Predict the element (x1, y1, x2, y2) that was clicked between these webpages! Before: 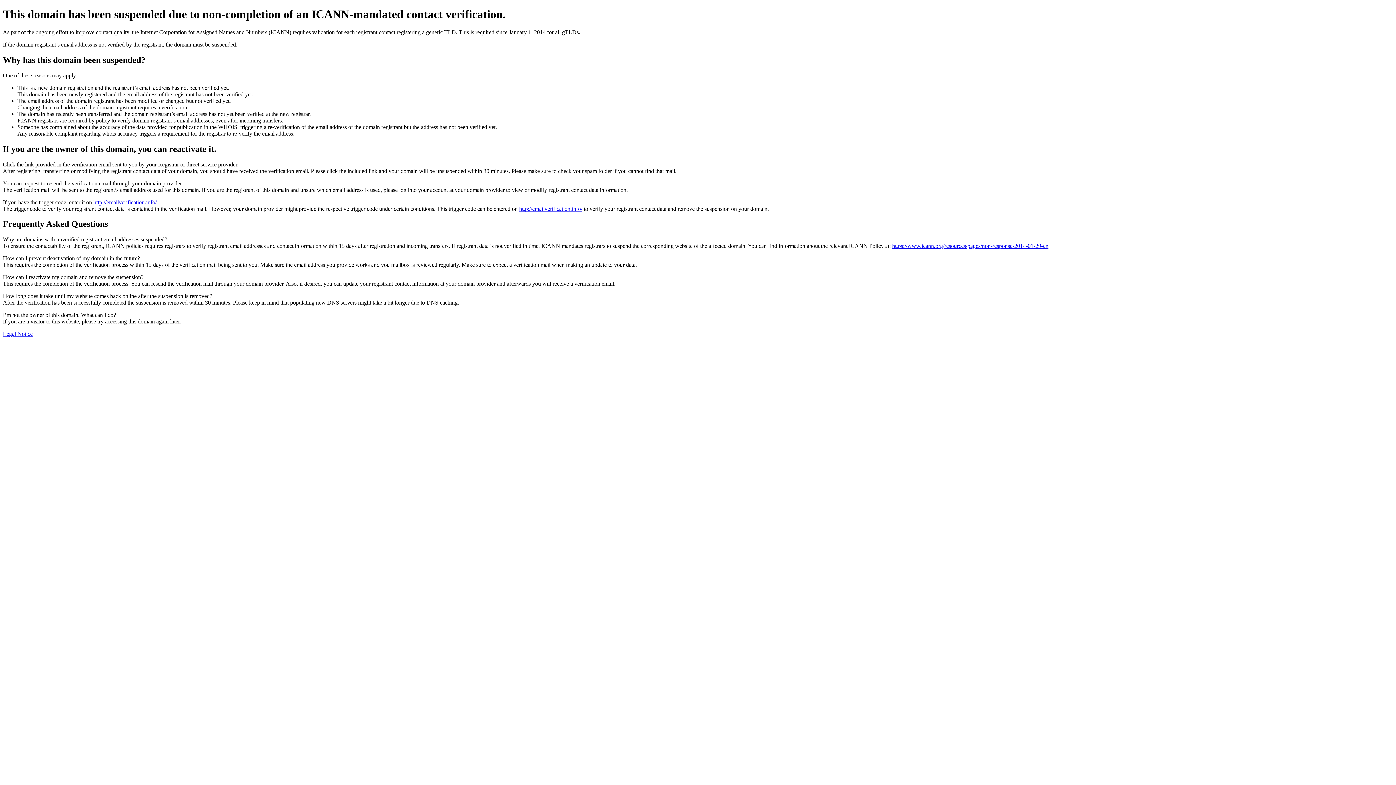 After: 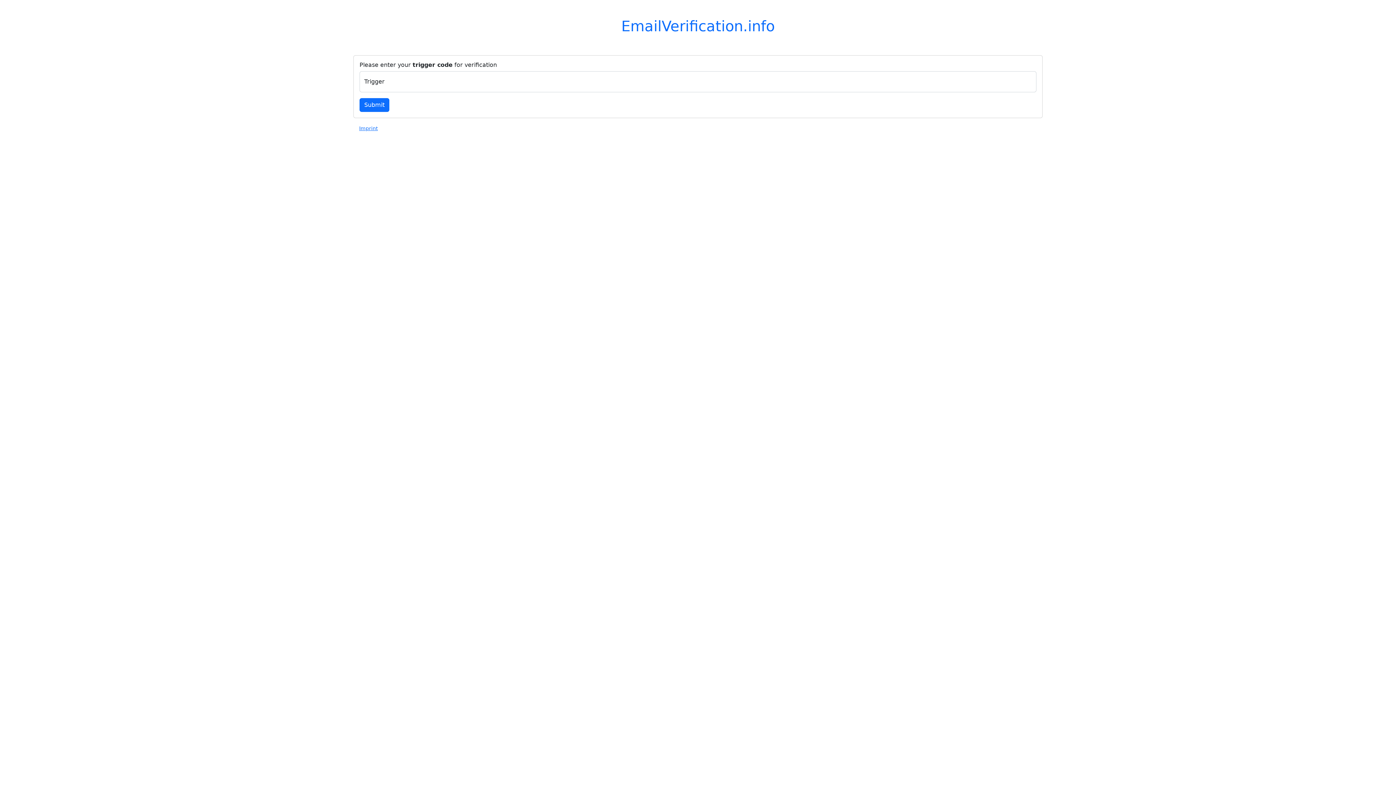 Action: label: http://emailverification.info/ bbox: (519, 205, 582, 211)